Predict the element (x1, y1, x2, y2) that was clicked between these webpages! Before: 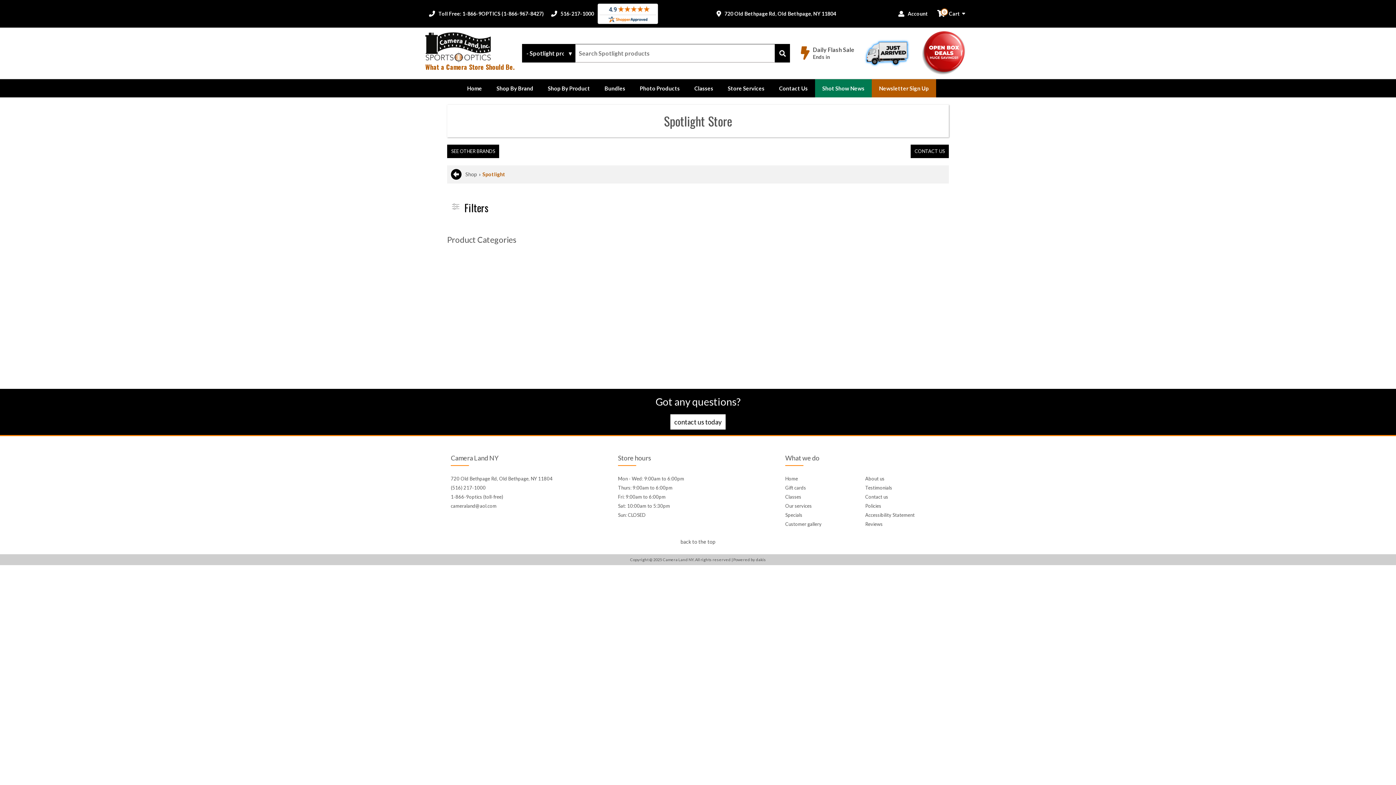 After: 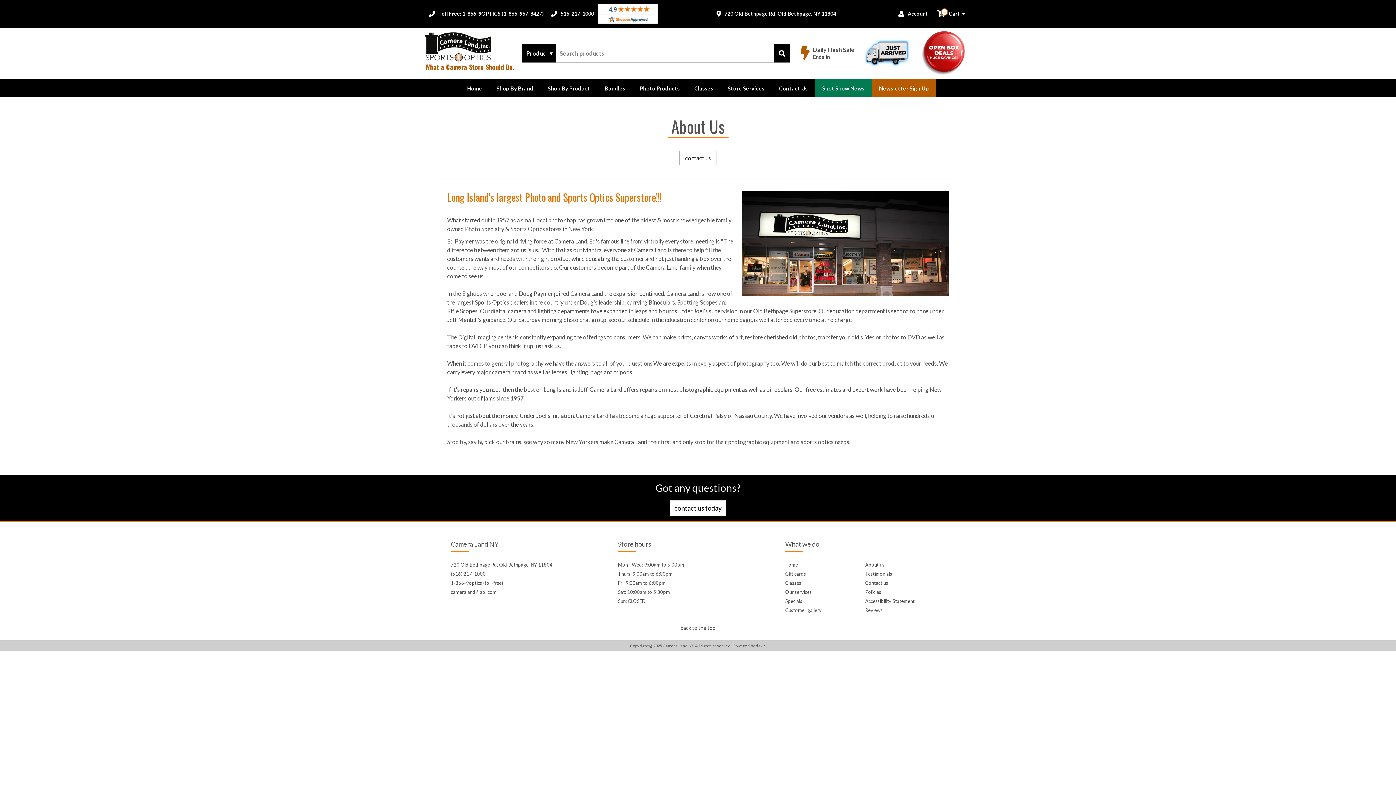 Action: label: About us bbox: (865, 476, 884, 481)